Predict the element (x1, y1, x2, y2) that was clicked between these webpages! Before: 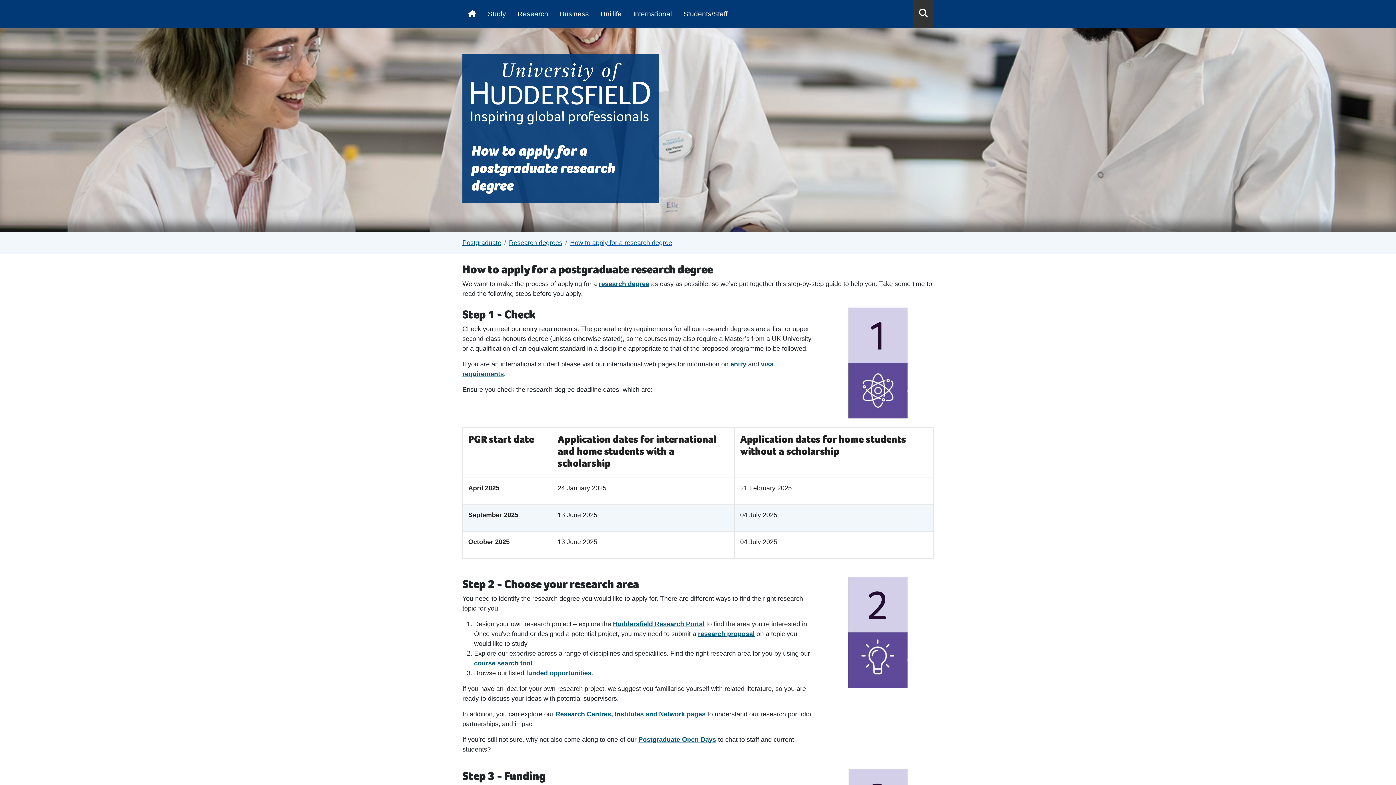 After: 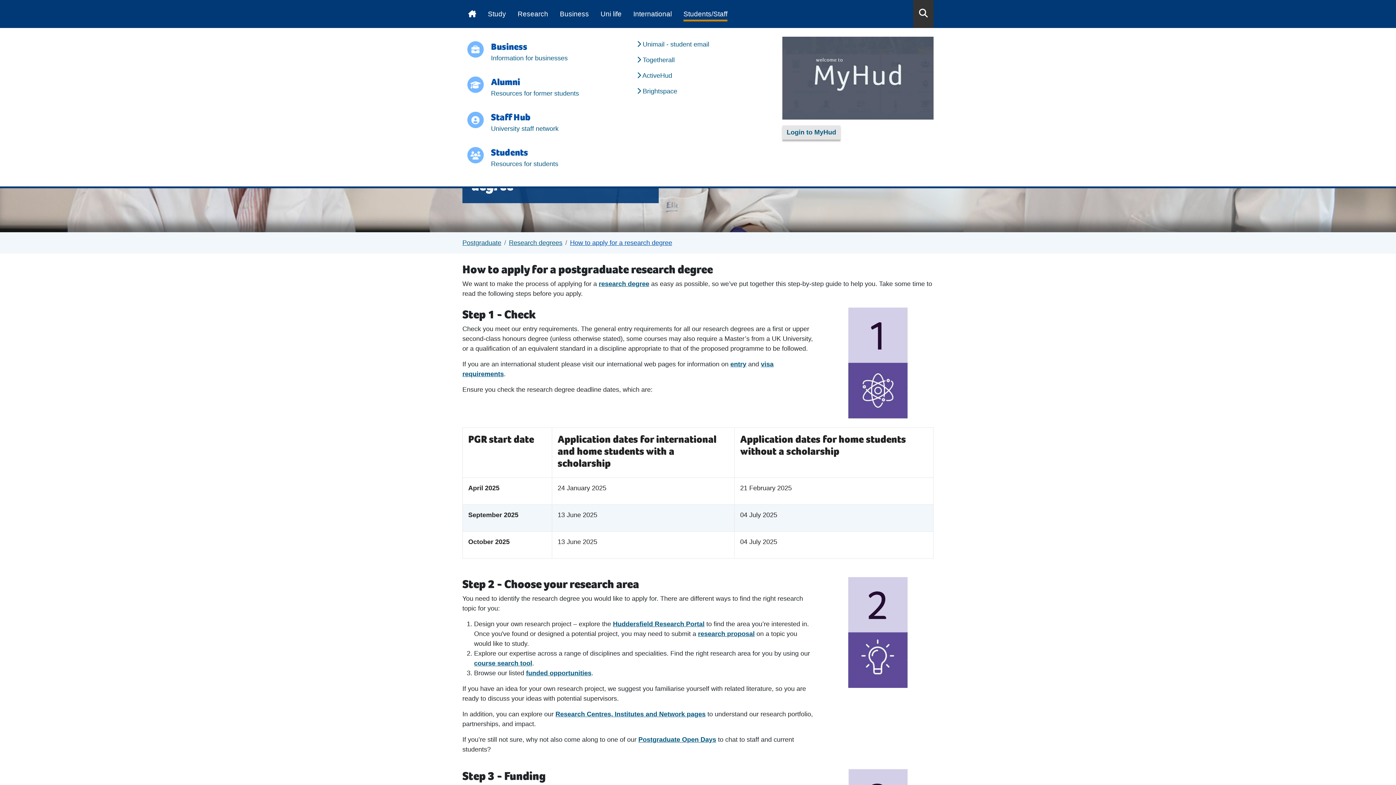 Action: bbox: (683, 10, 727, 21) label: Desktop link to Students/Staff/Hubs